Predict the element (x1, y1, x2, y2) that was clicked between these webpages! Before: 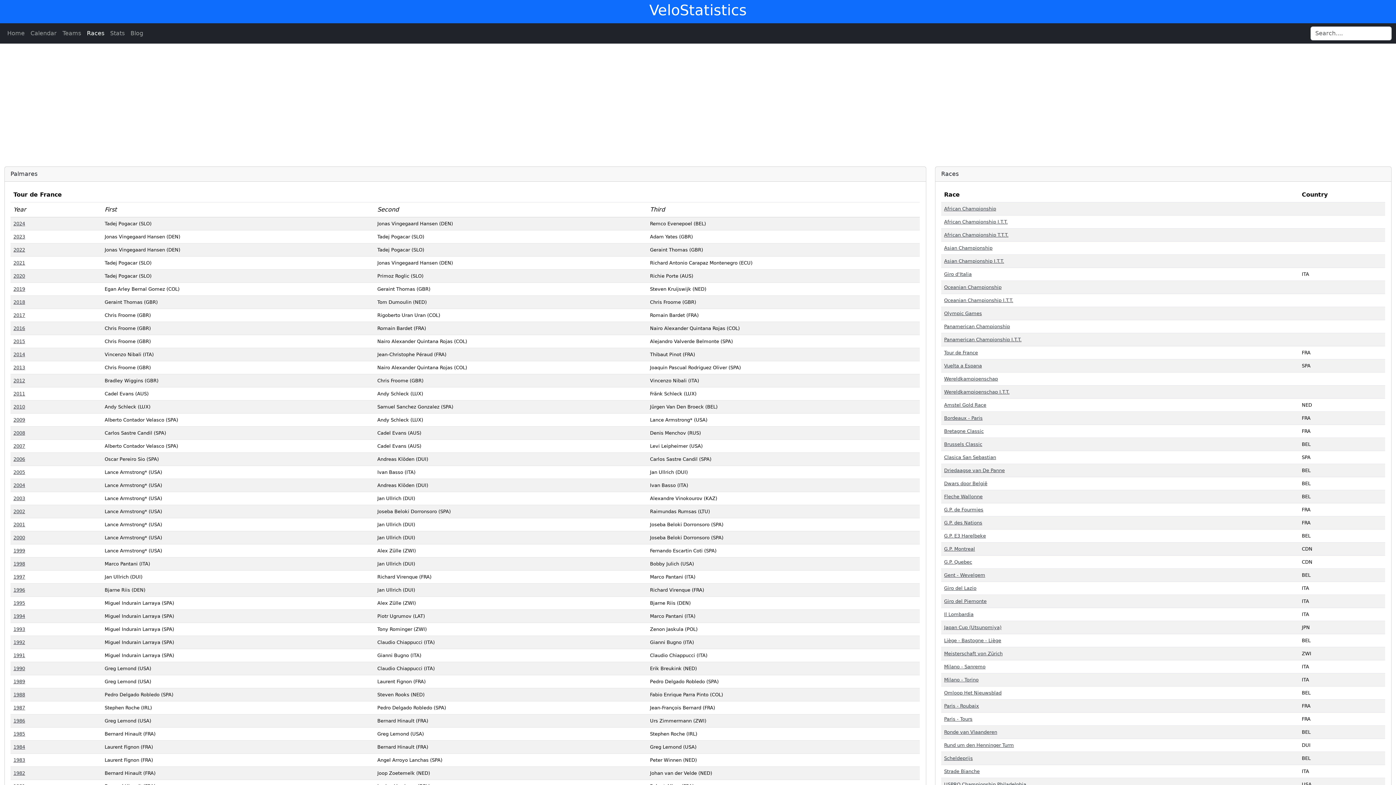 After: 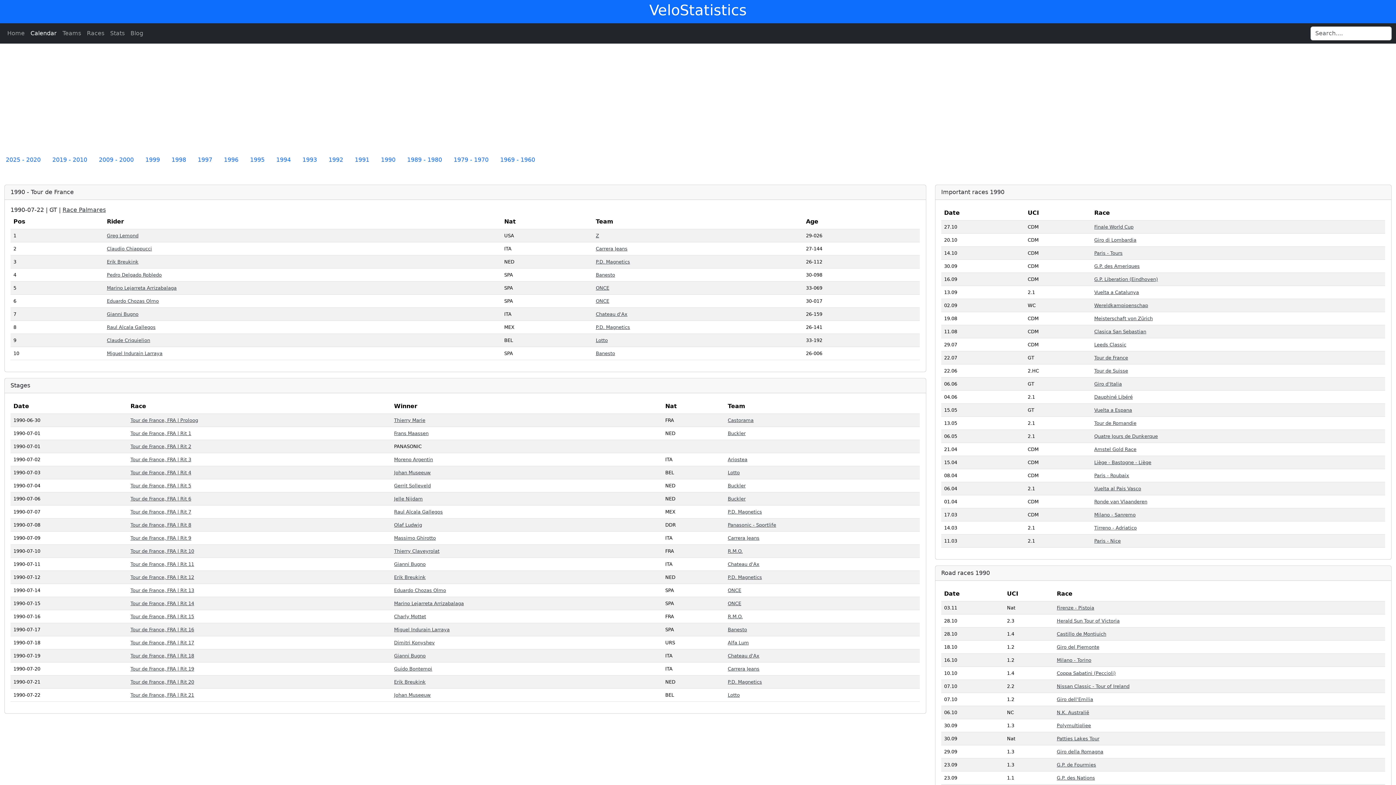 Action: bbox: (13, 666, 25, 671) label: 1990